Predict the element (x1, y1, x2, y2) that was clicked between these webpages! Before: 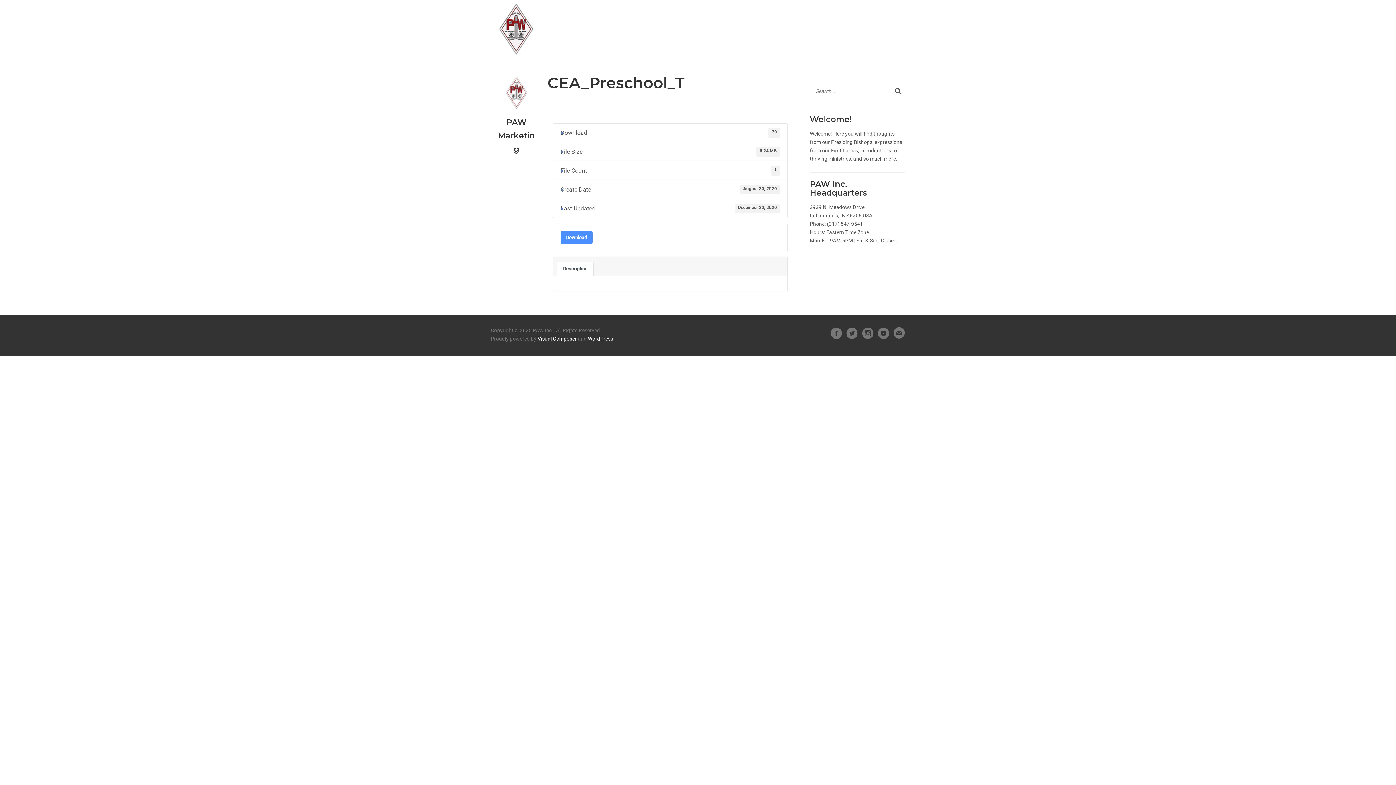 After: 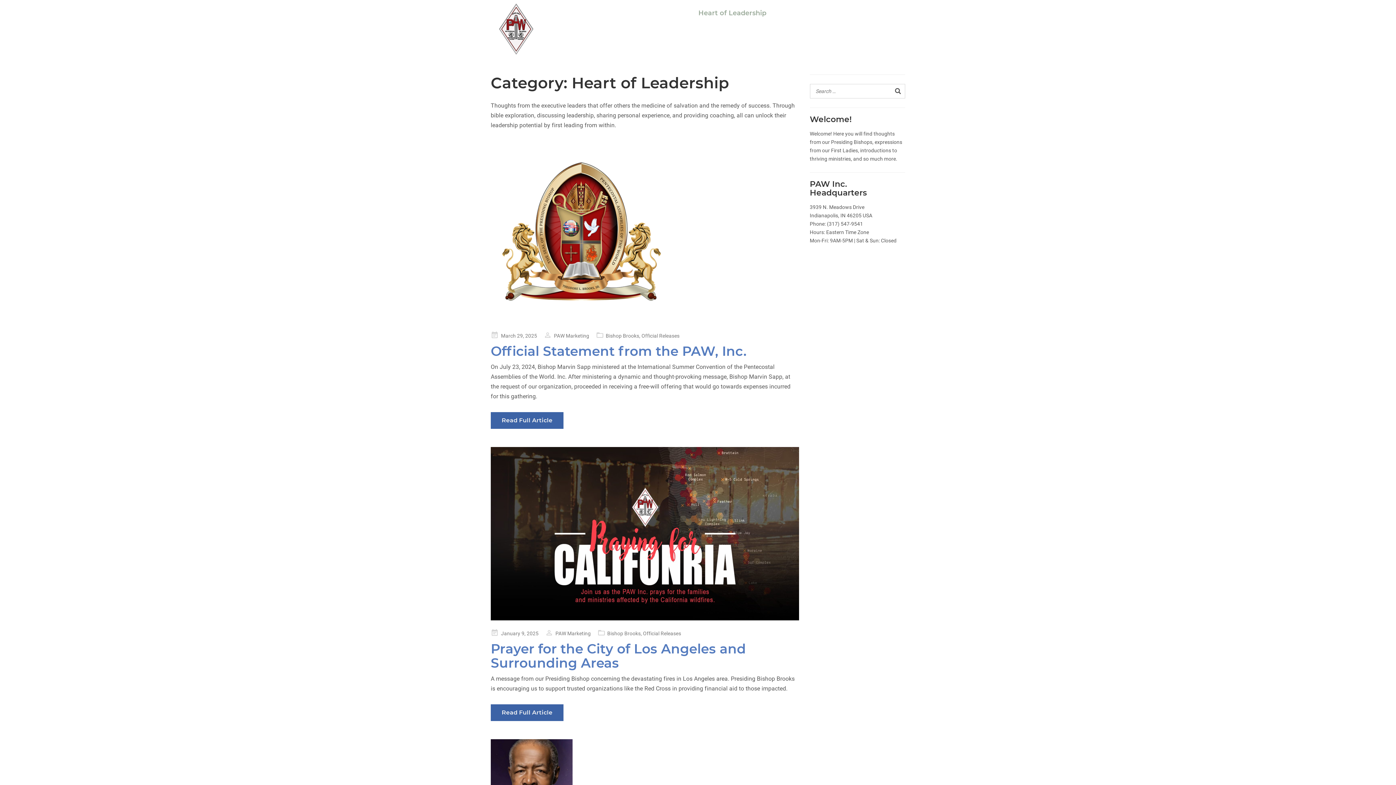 Action: bbox: (693, 6, 772, 20) label: Heart of Leadership